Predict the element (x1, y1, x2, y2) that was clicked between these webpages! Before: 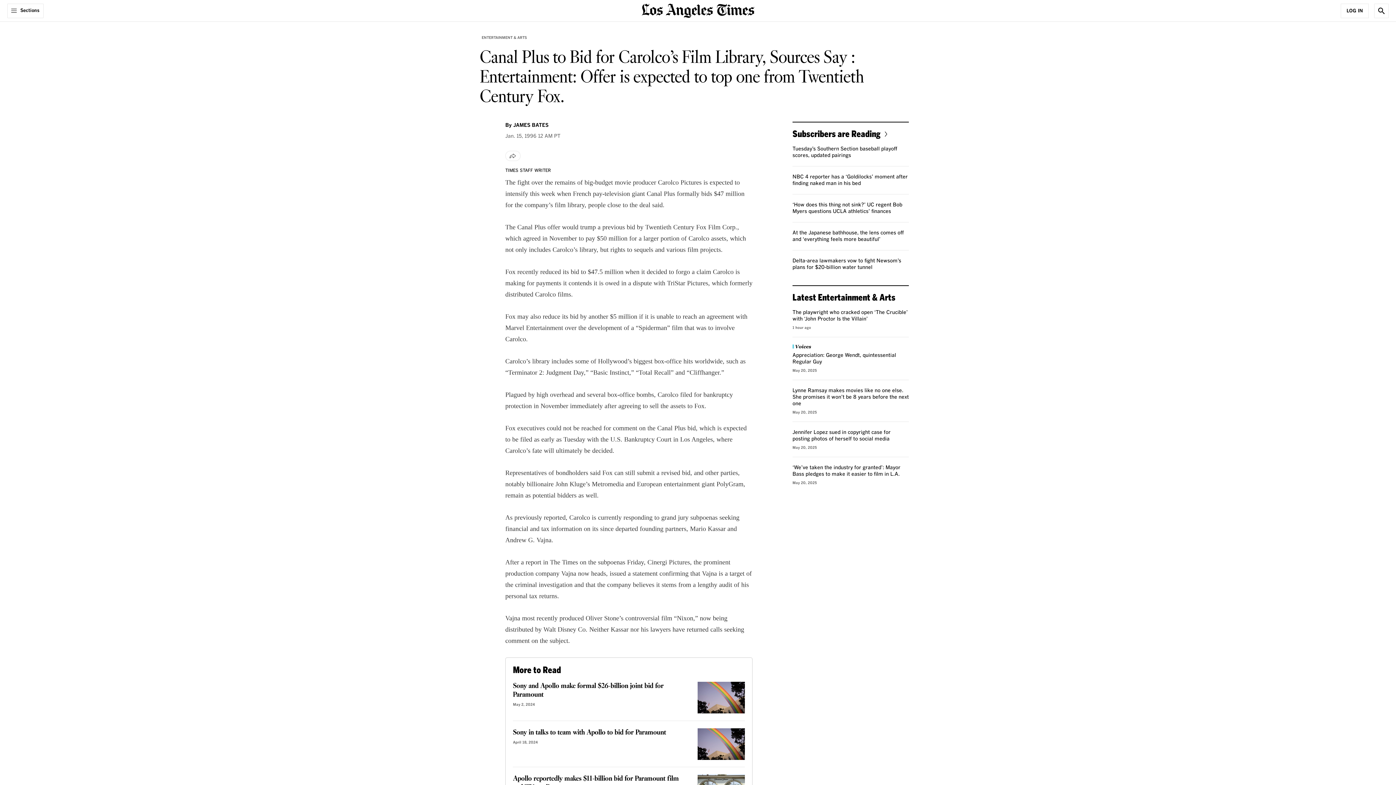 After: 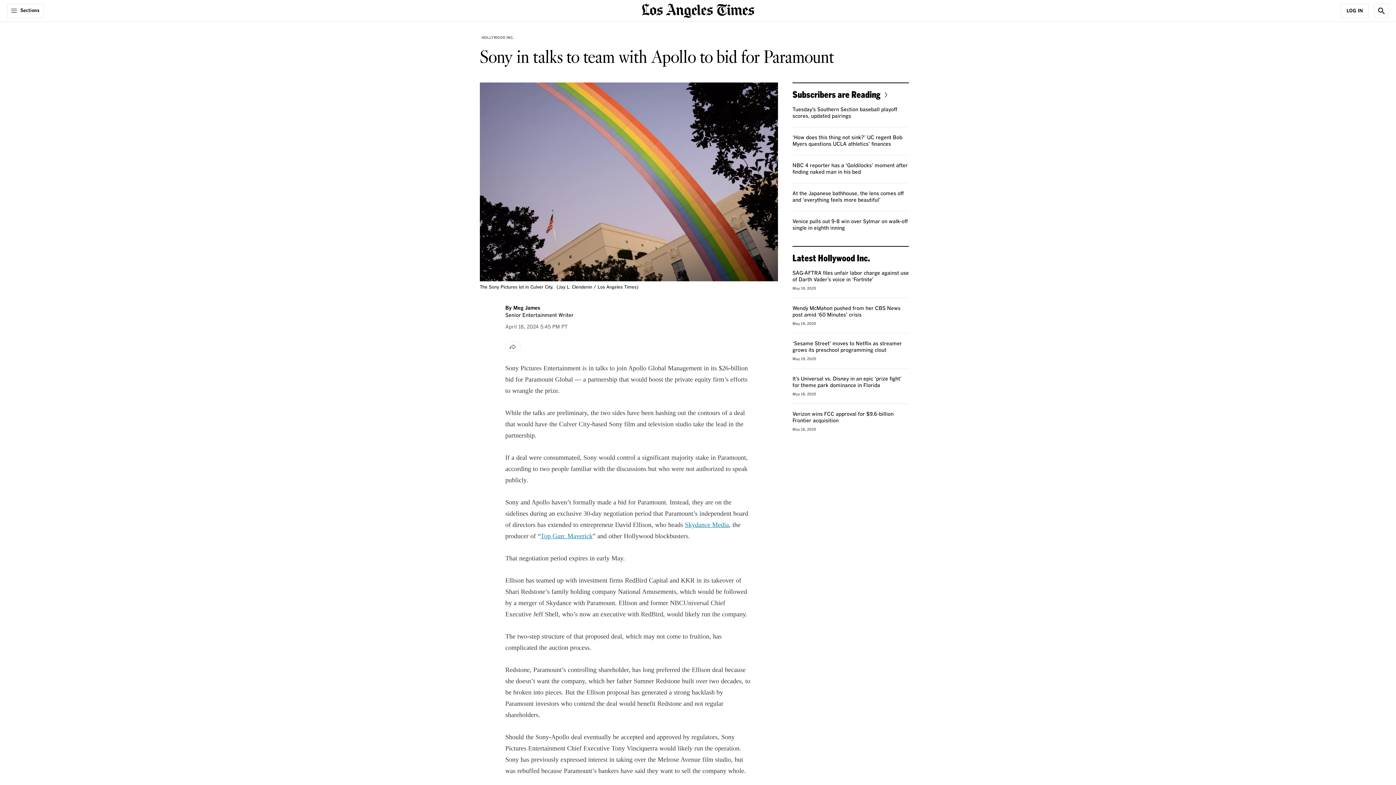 Action: label: Sony in talks to team with Apollo to bid for Paramount bbox: (697, 728, 745, 760)